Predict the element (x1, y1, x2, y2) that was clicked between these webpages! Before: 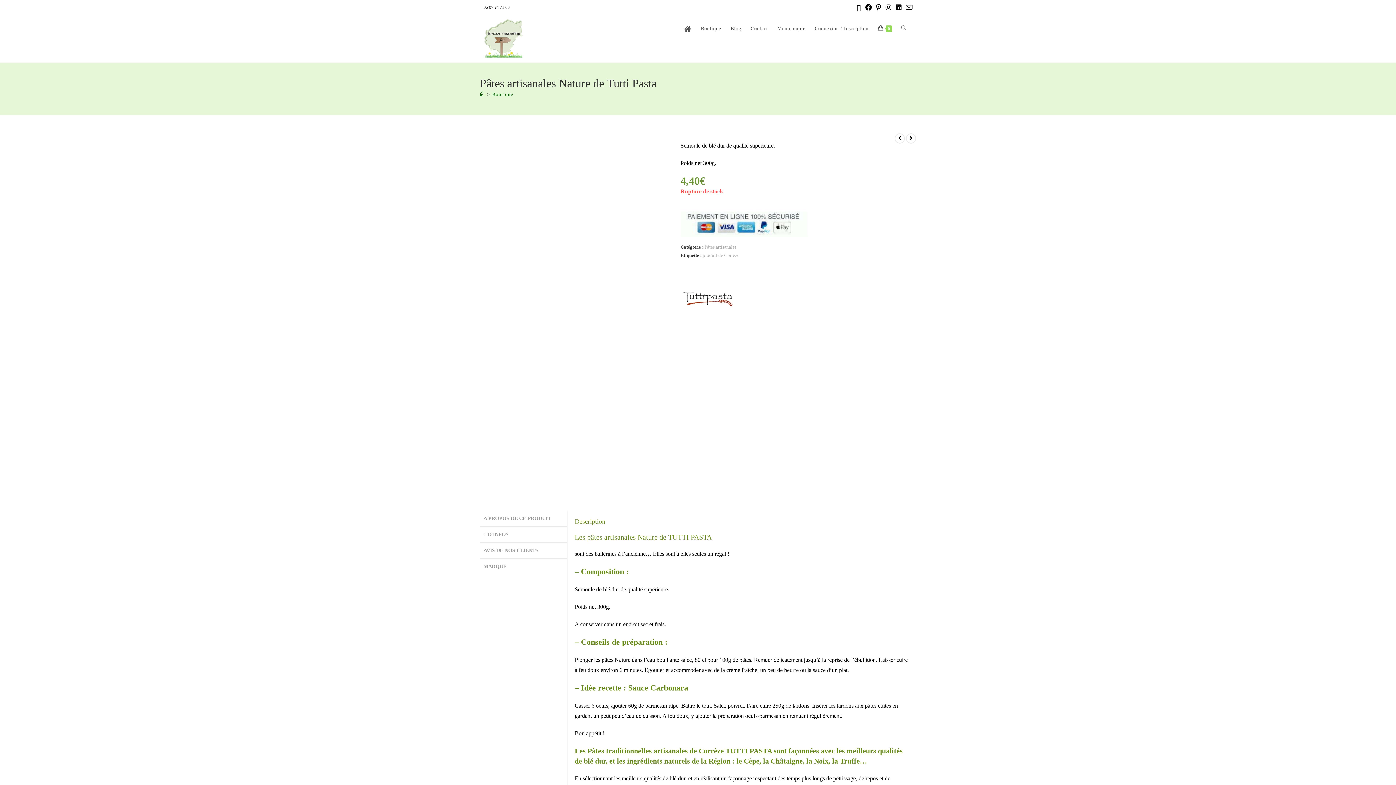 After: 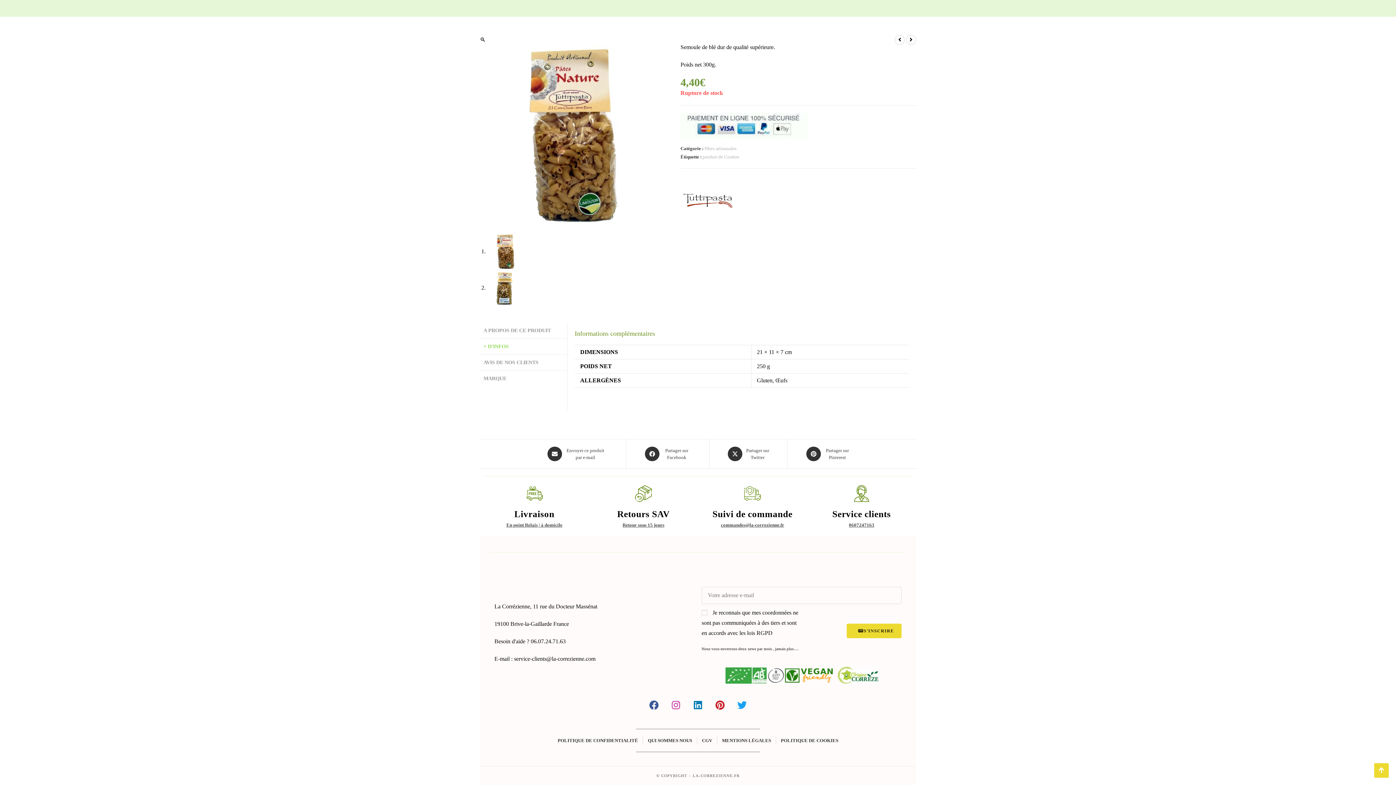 Action: label: + D'INFOS bbox: (480, 526, 567, 542)